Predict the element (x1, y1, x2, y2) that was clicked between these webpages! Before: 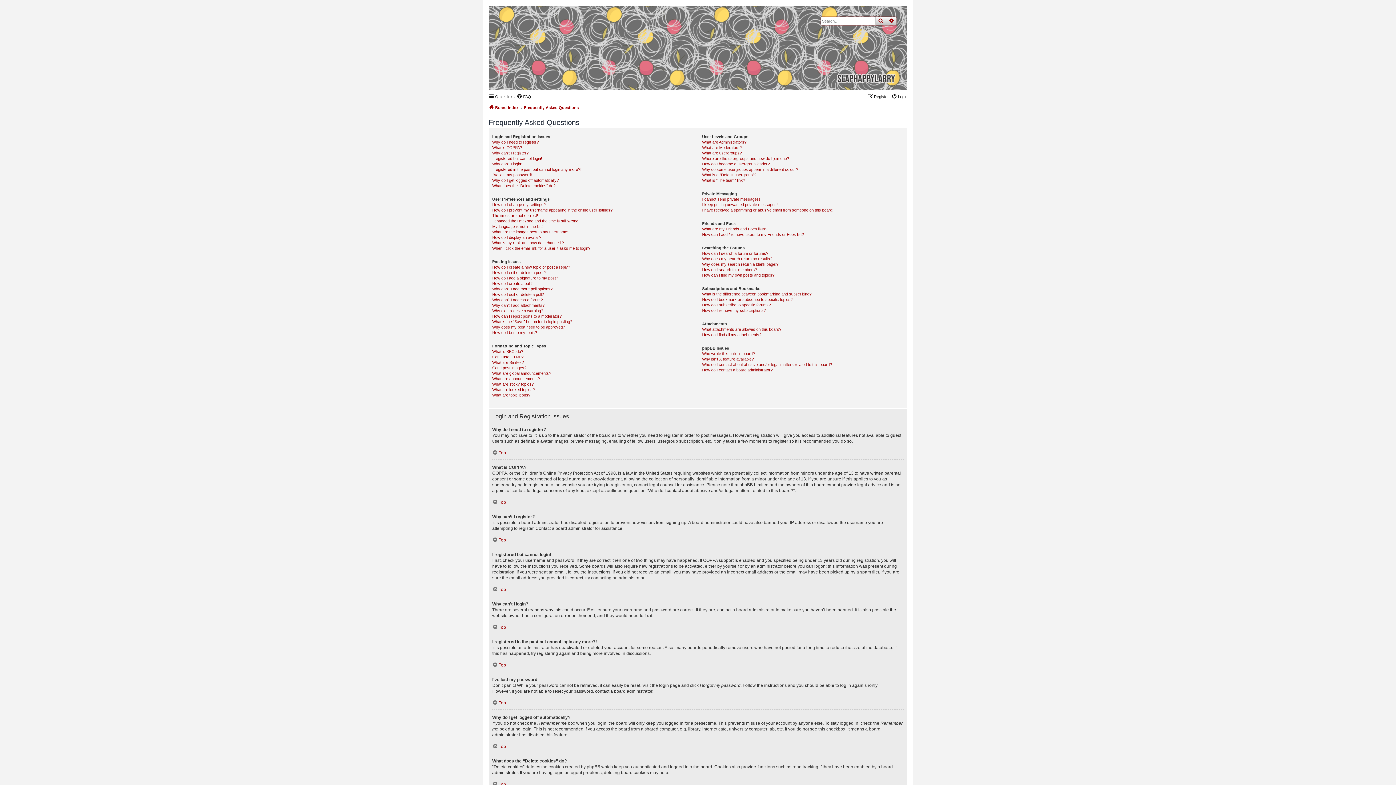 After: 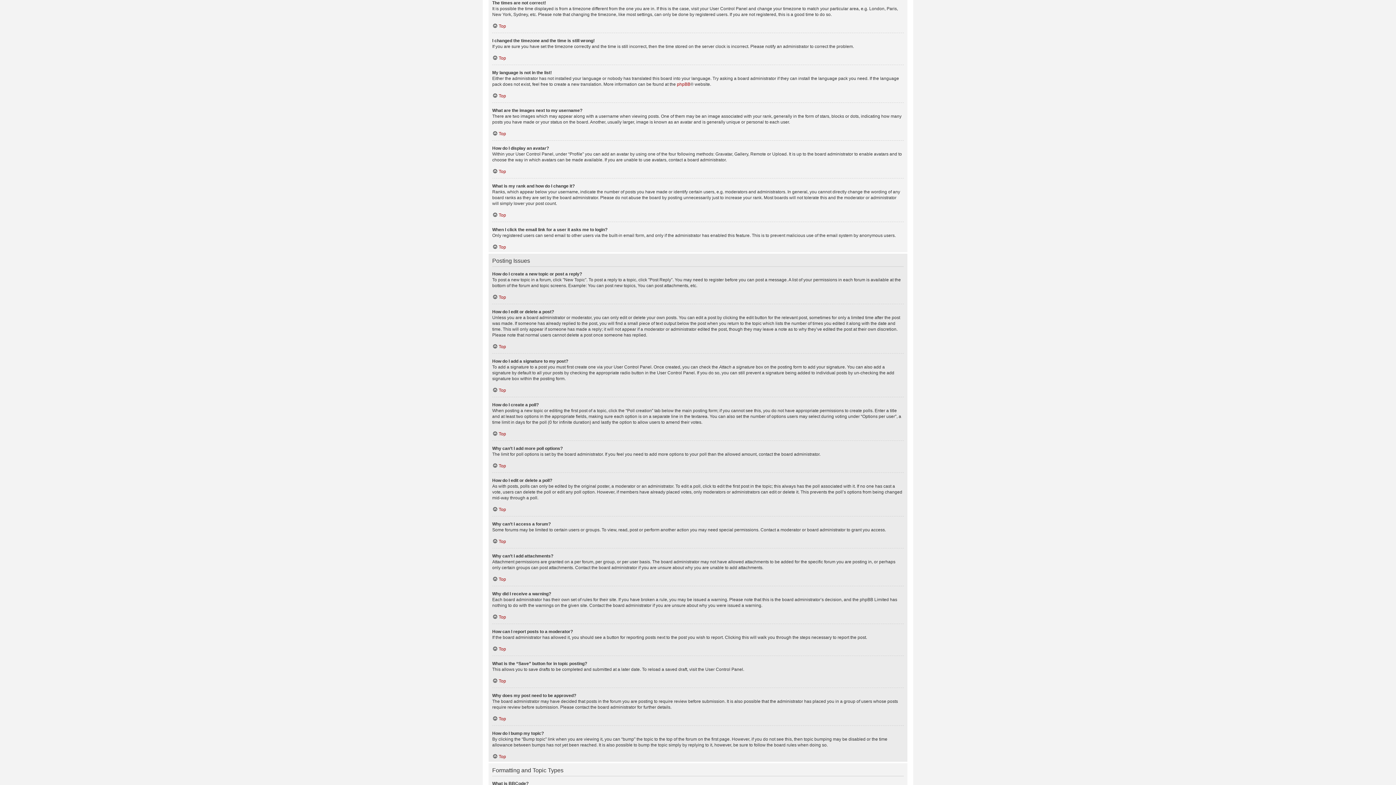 Action: label: The times are not correct! bbox: (492, 213, 538, 218)